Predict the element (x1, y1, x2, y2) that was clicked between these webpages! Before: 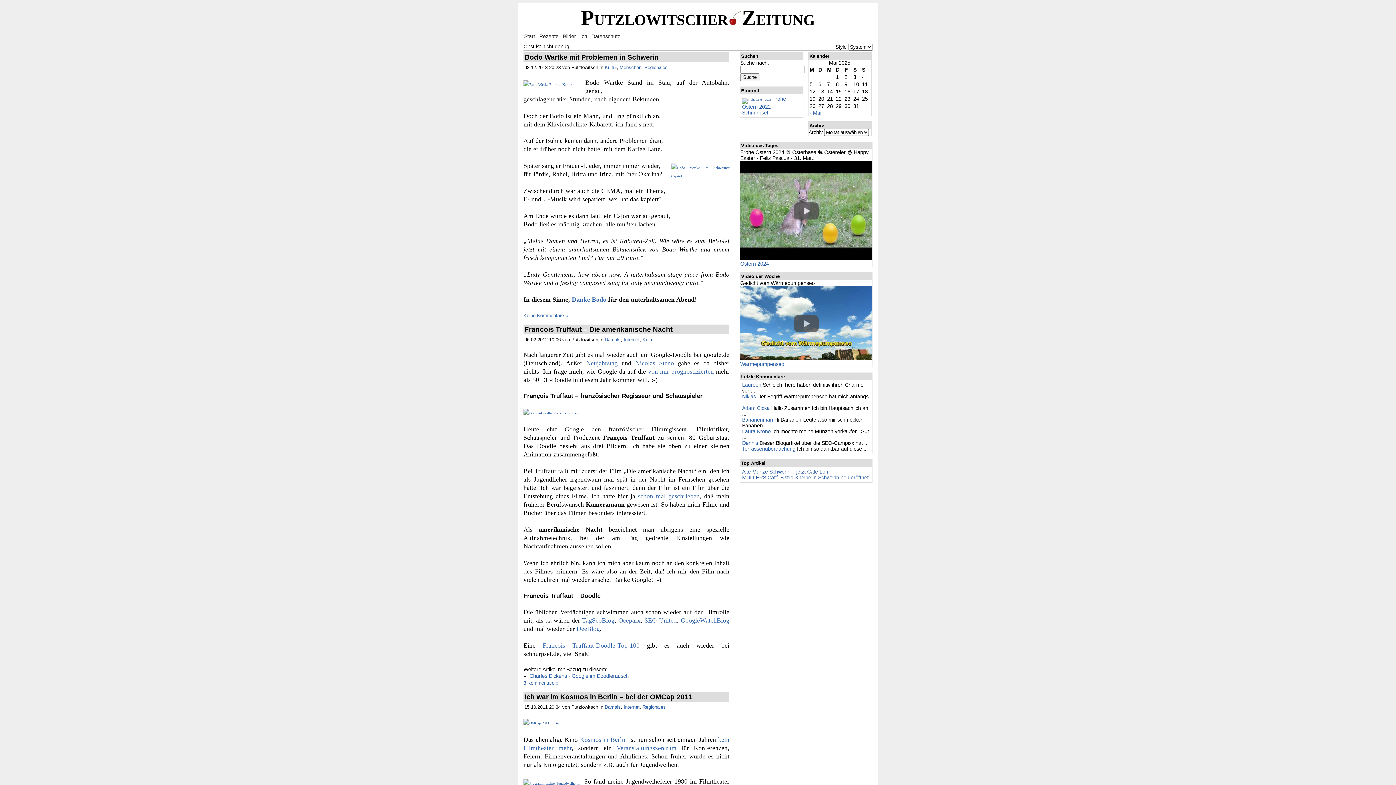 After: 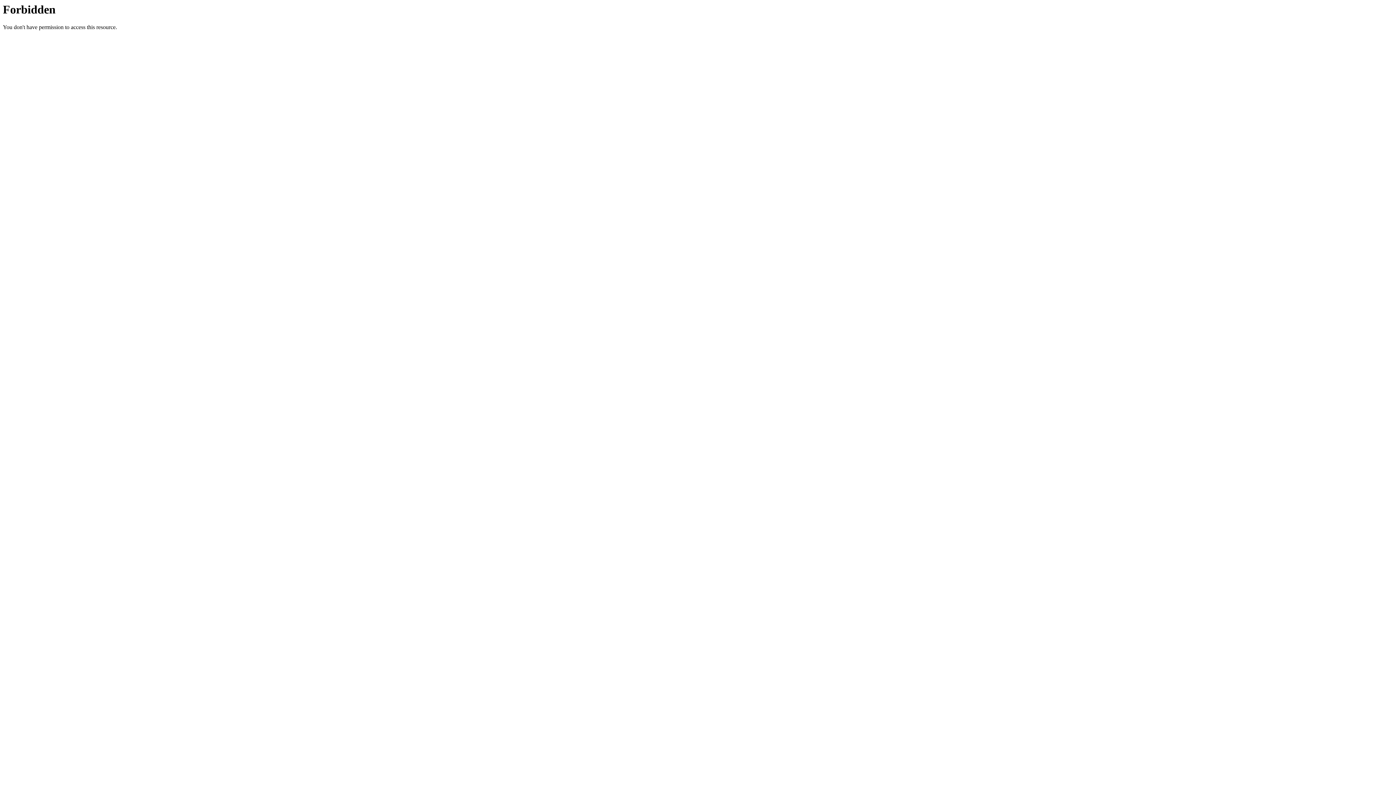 Action: label: Bilder bbox: (563, 33, 576, 39)